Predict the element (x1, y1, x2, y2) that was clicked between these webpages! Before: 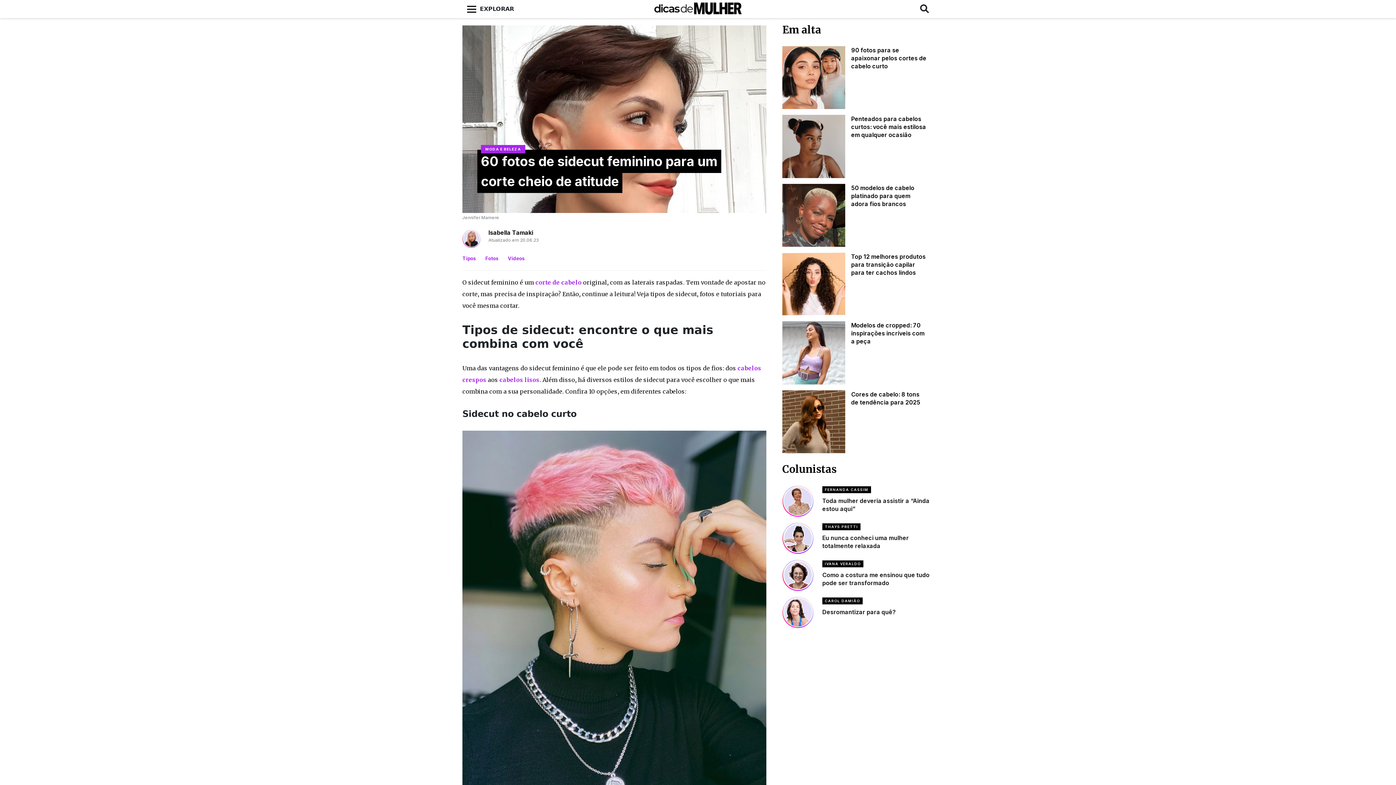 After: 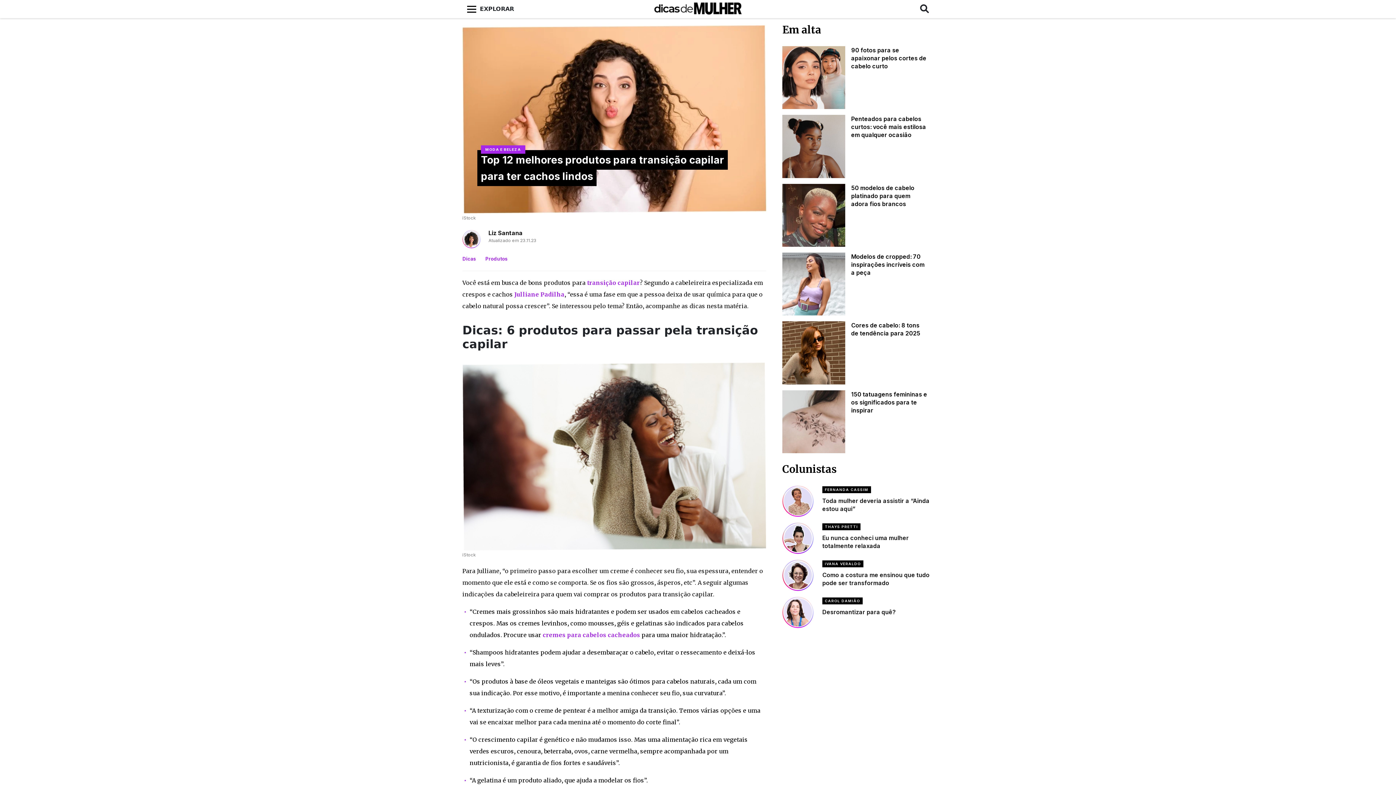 Action: bbox: (782, 280, 845, 287)